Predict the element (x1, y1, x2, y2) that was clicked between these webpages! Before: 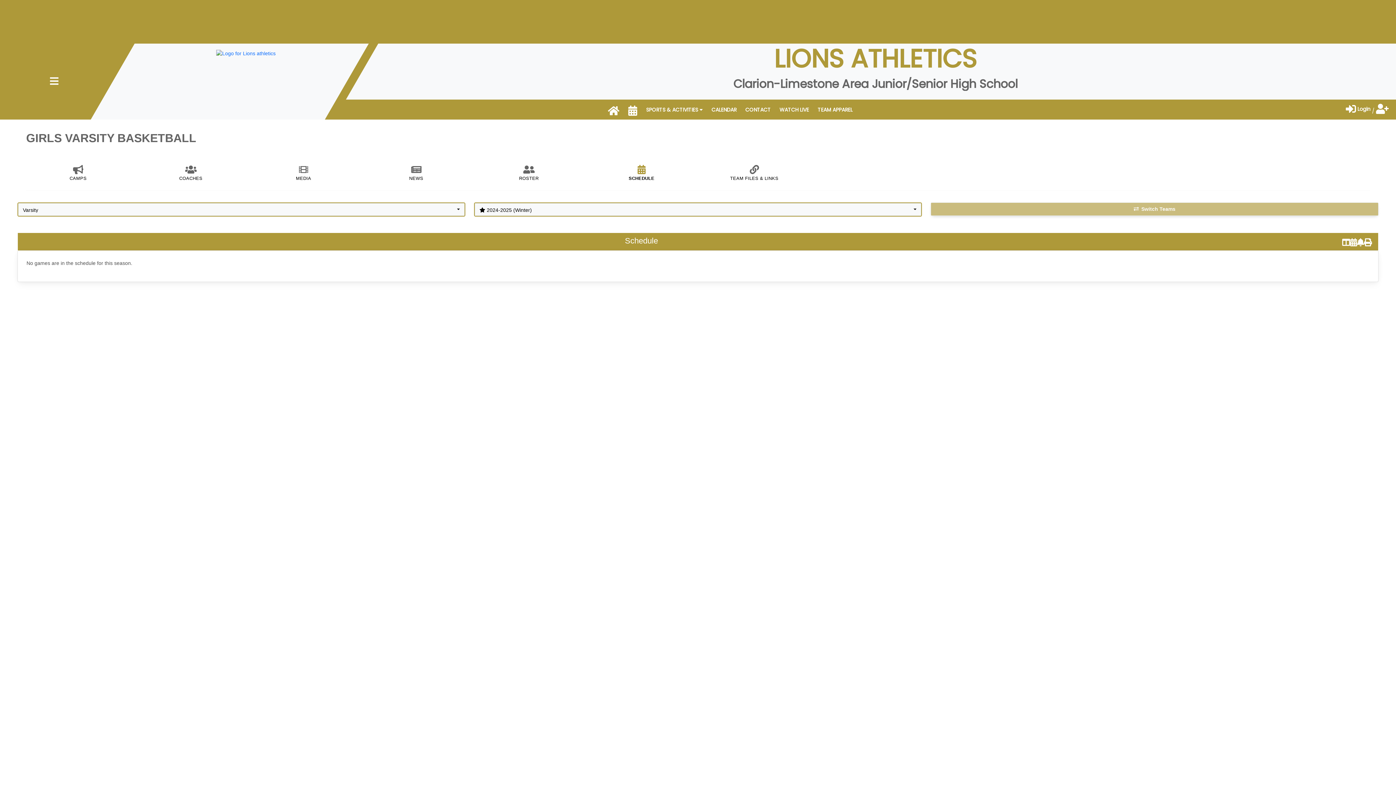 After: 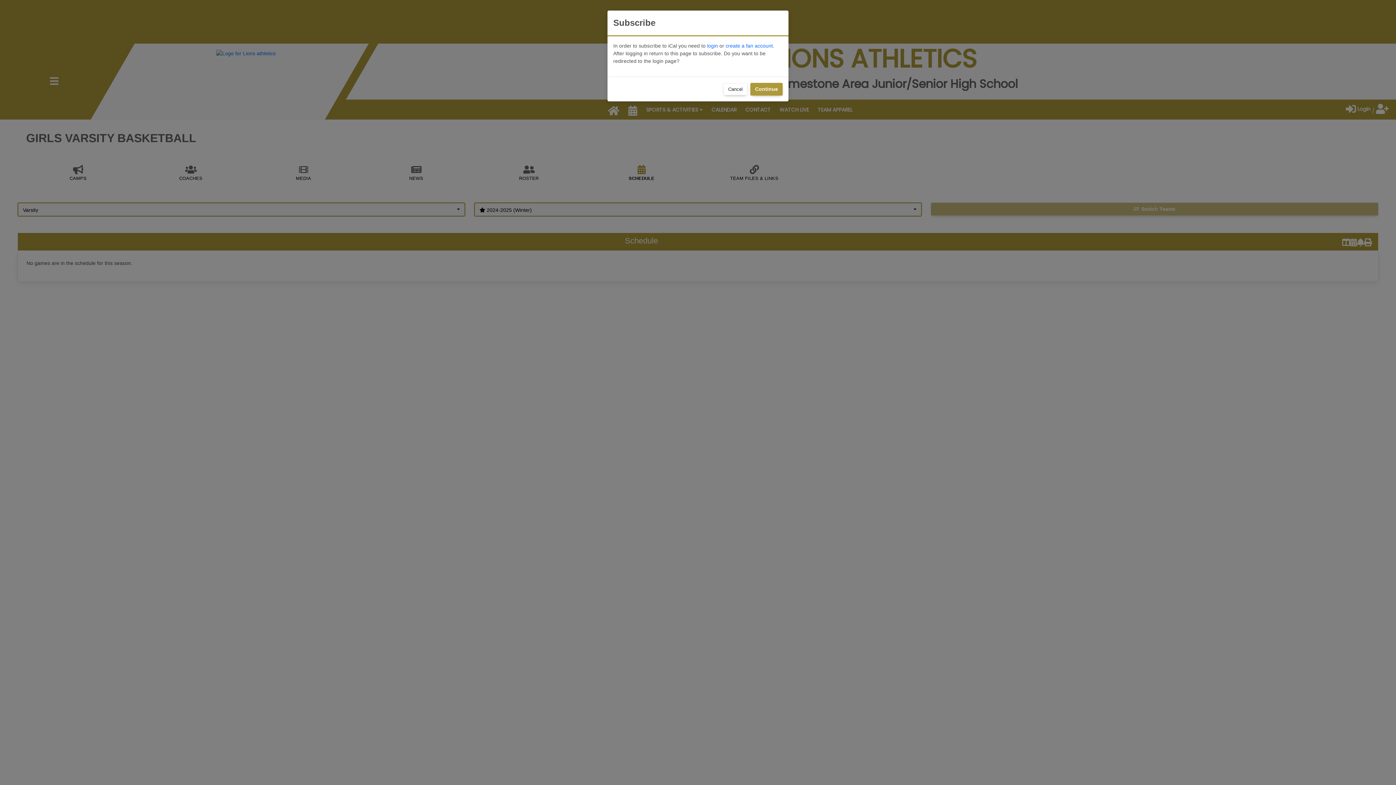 Action: bbox: (1350, 236, 1357, 248)